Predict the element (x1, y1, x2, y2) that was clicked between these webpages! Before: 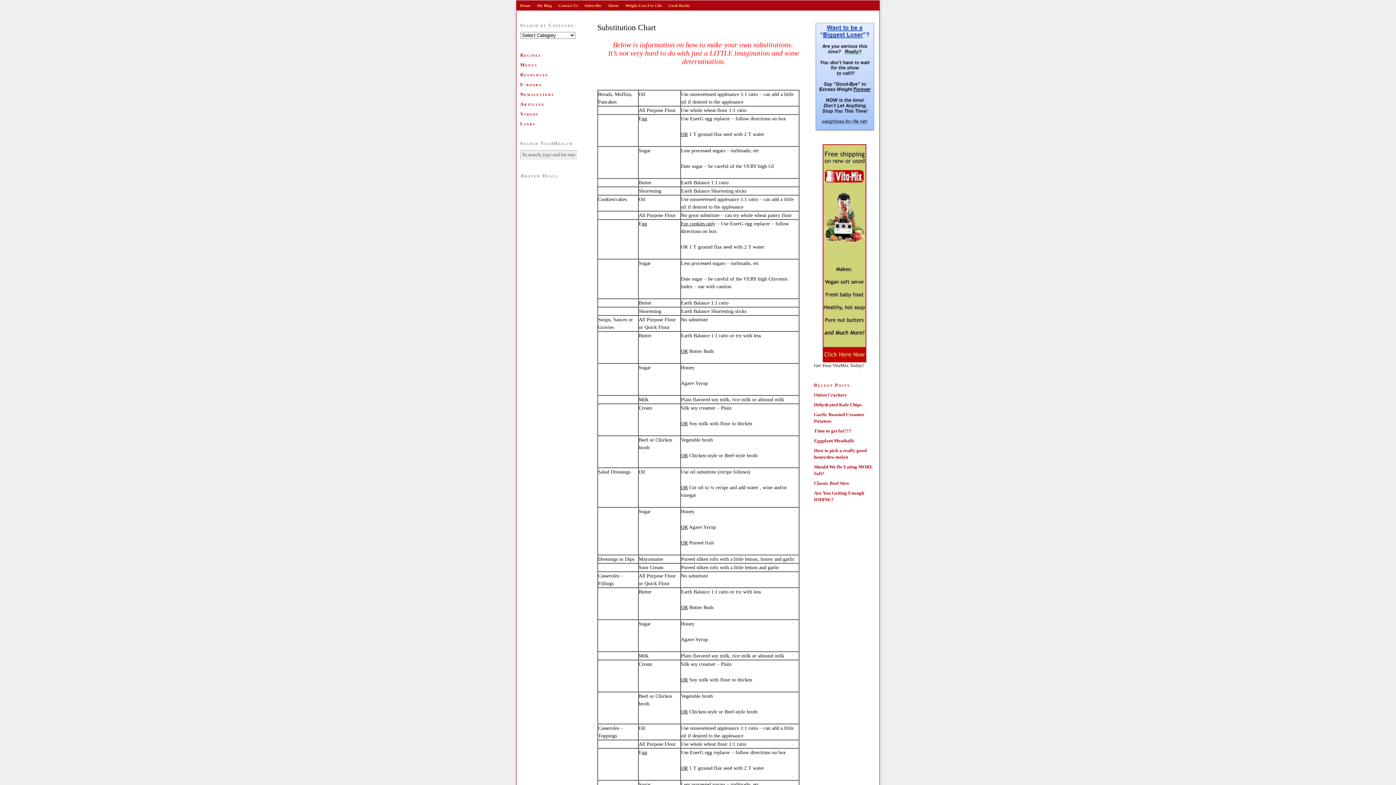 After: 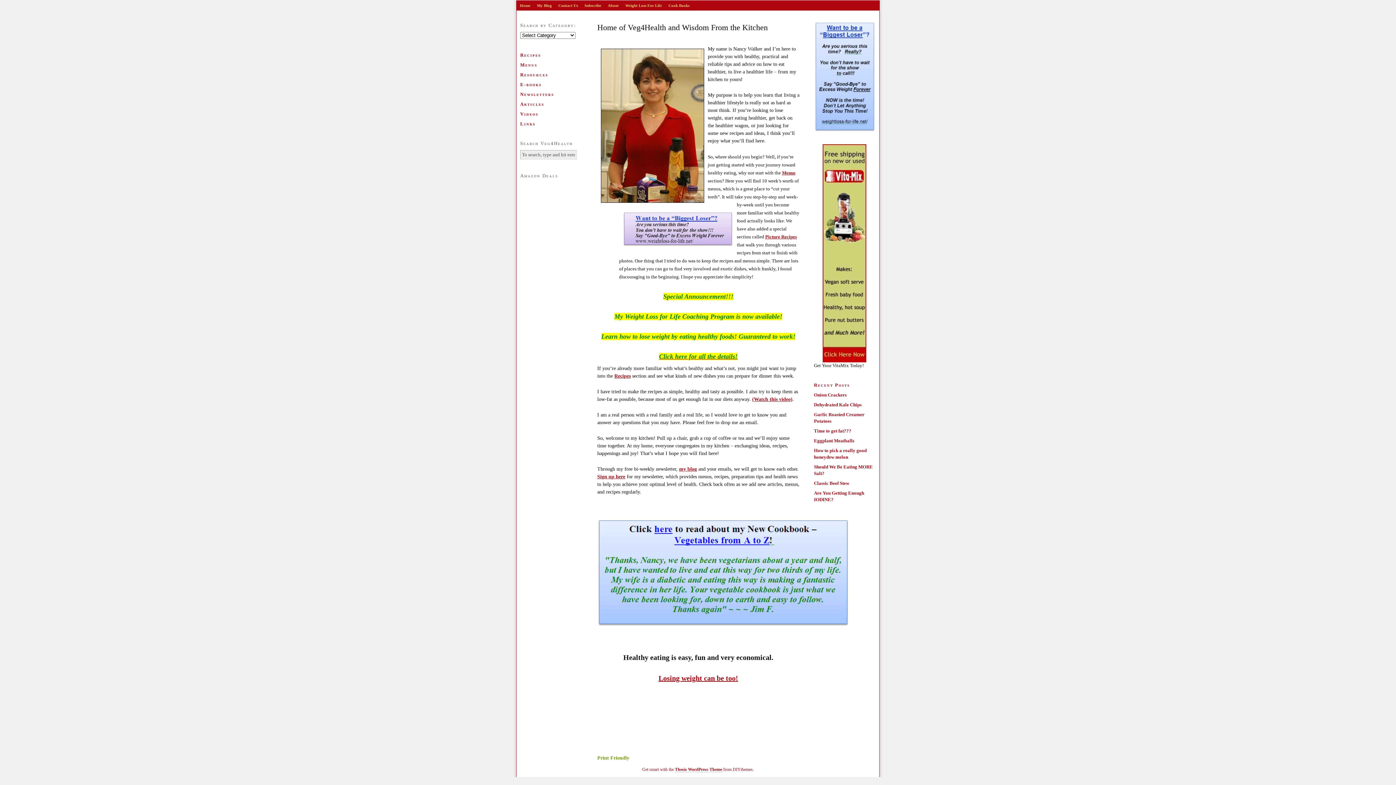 Action: bbox: (516, 0, 533, 10) label: Home